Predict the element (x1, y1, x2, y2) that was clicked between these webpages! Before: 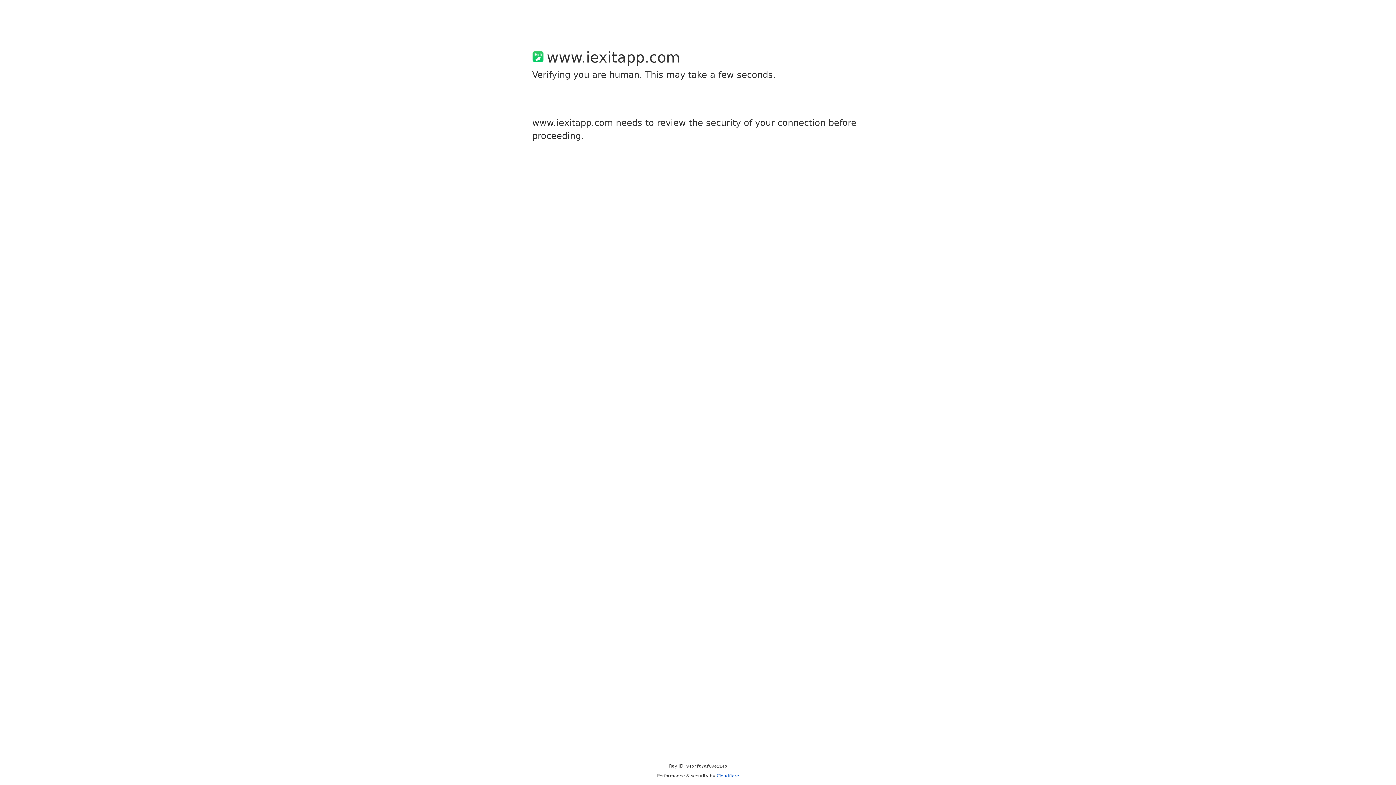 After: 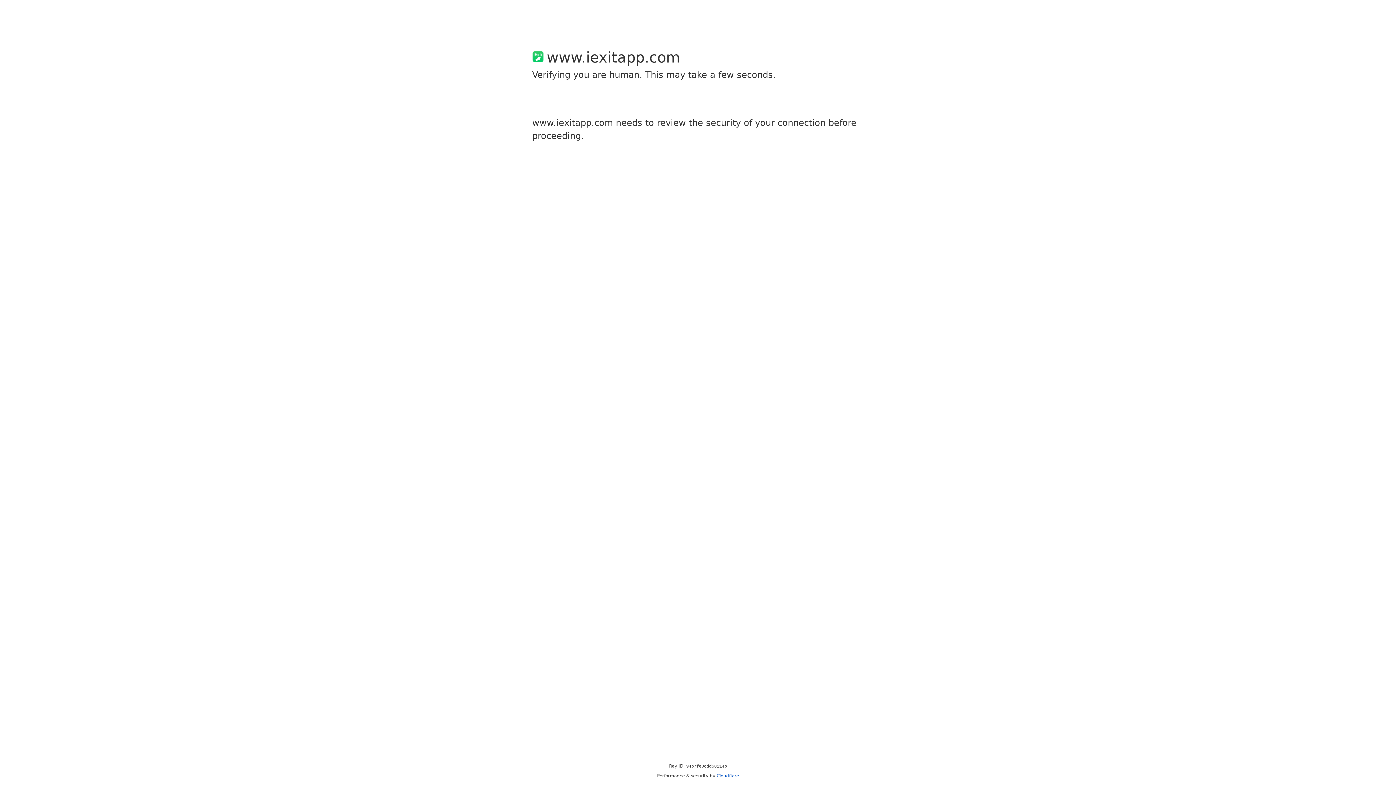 Action: bbox: (716, 773, 739, 778) label: Cloudflare